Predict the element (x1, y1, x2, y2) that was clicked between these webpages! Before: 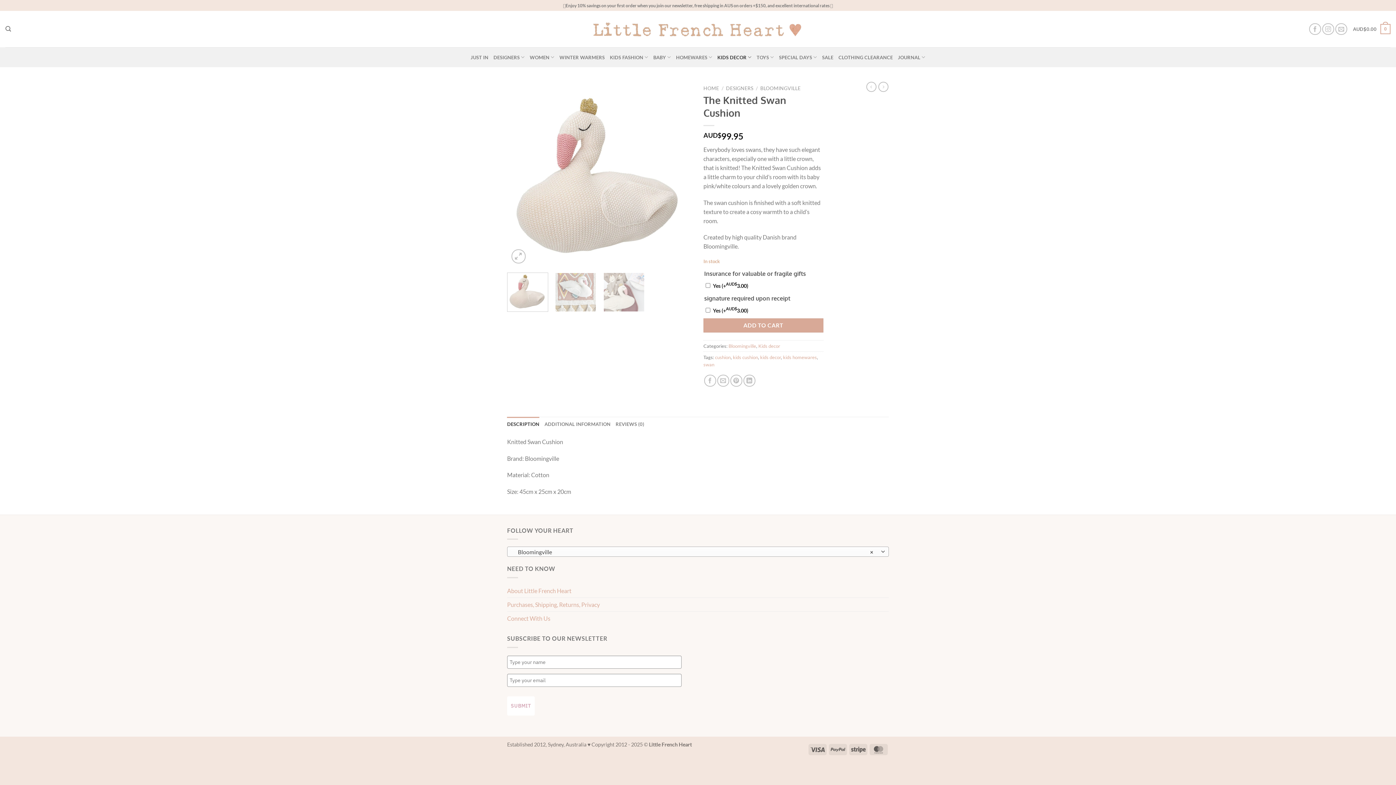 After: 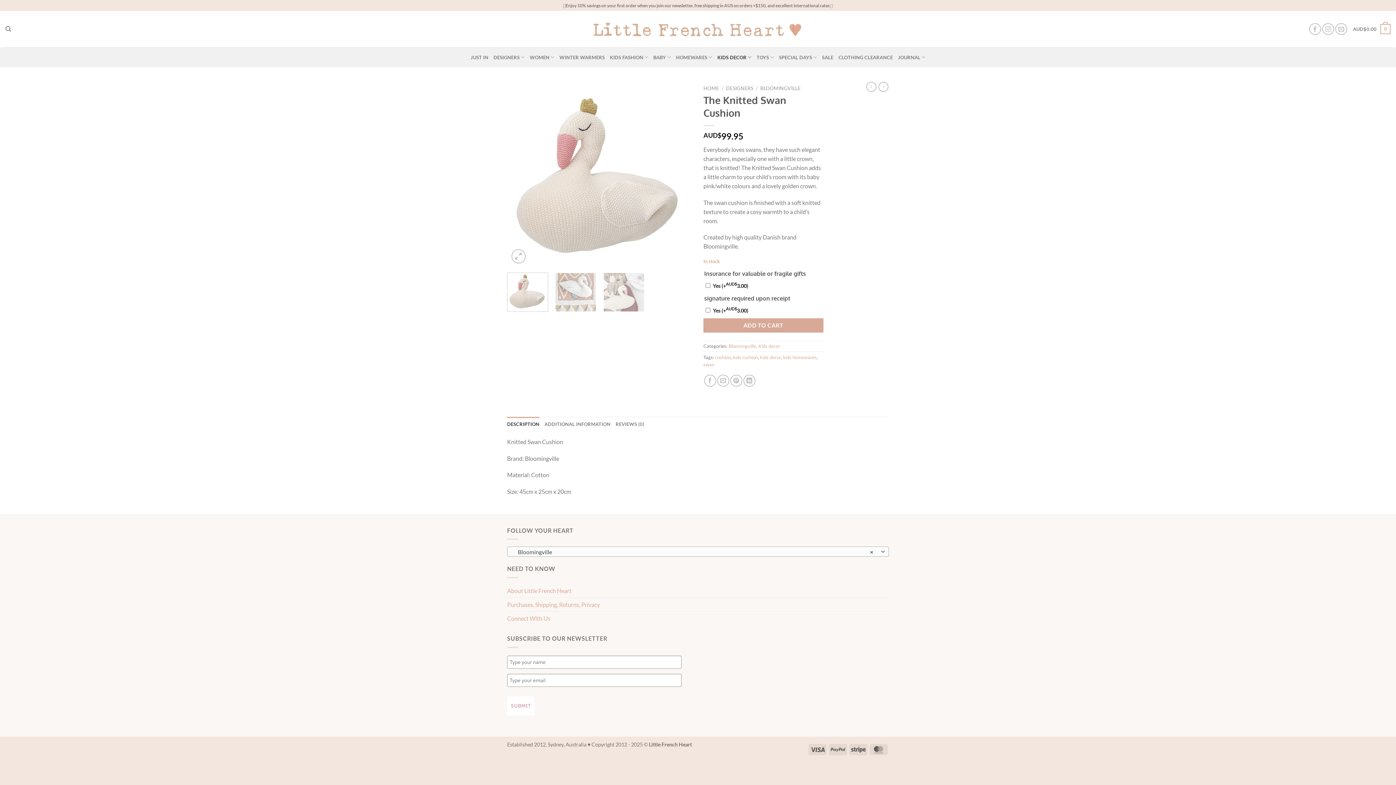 Action: bbox: (507, 272, 548, 311)